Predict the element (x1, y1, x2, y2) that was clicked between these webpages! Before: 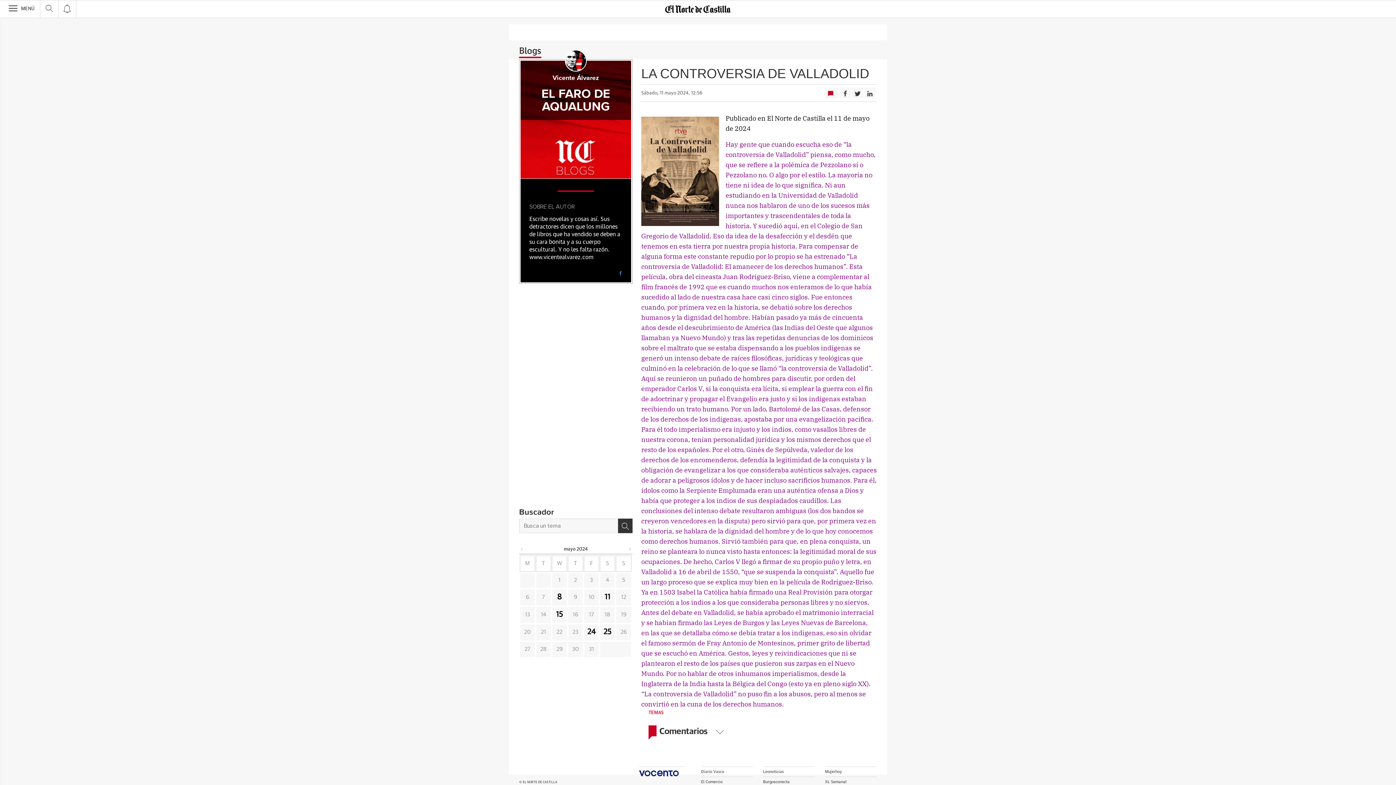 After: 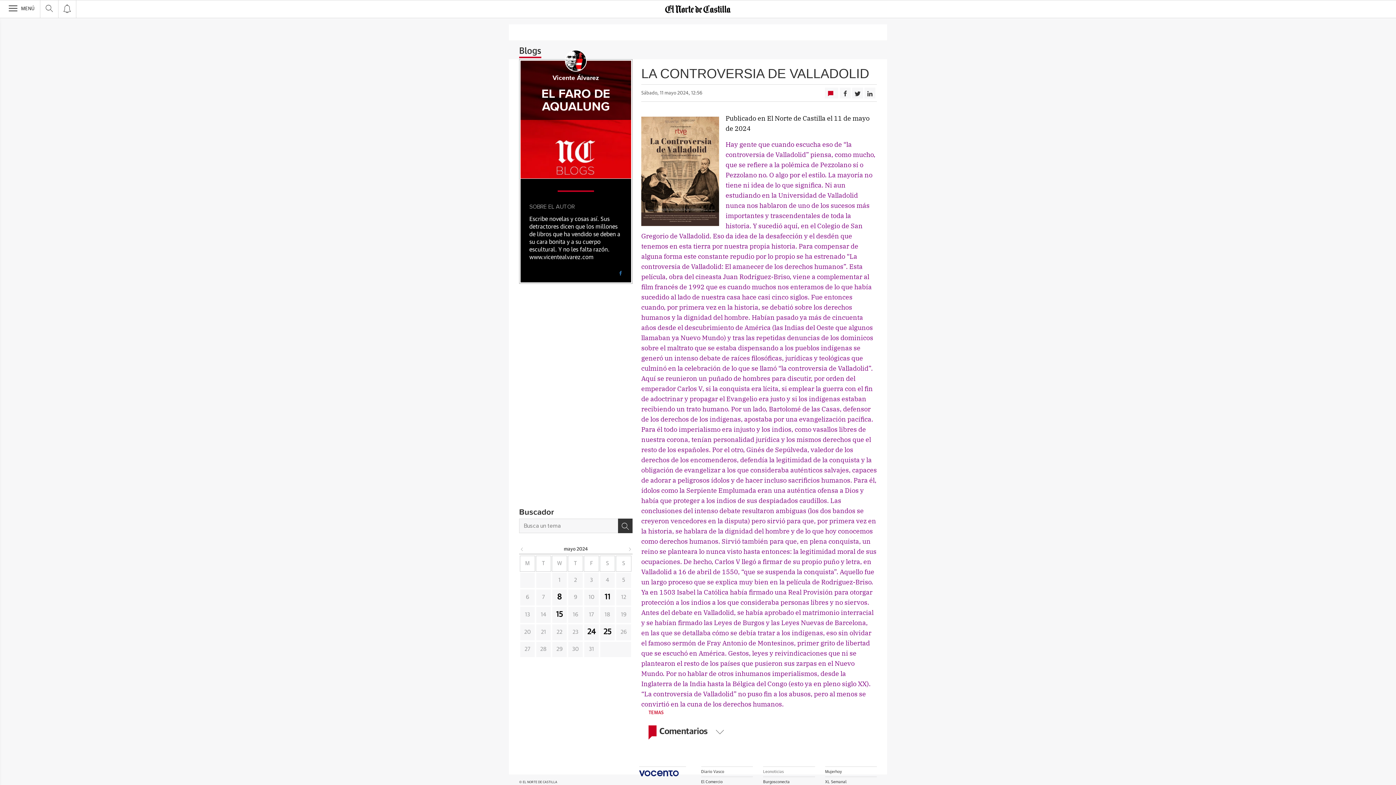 Action: label: Leonoticias bbox: (763, 769, 815, 775)